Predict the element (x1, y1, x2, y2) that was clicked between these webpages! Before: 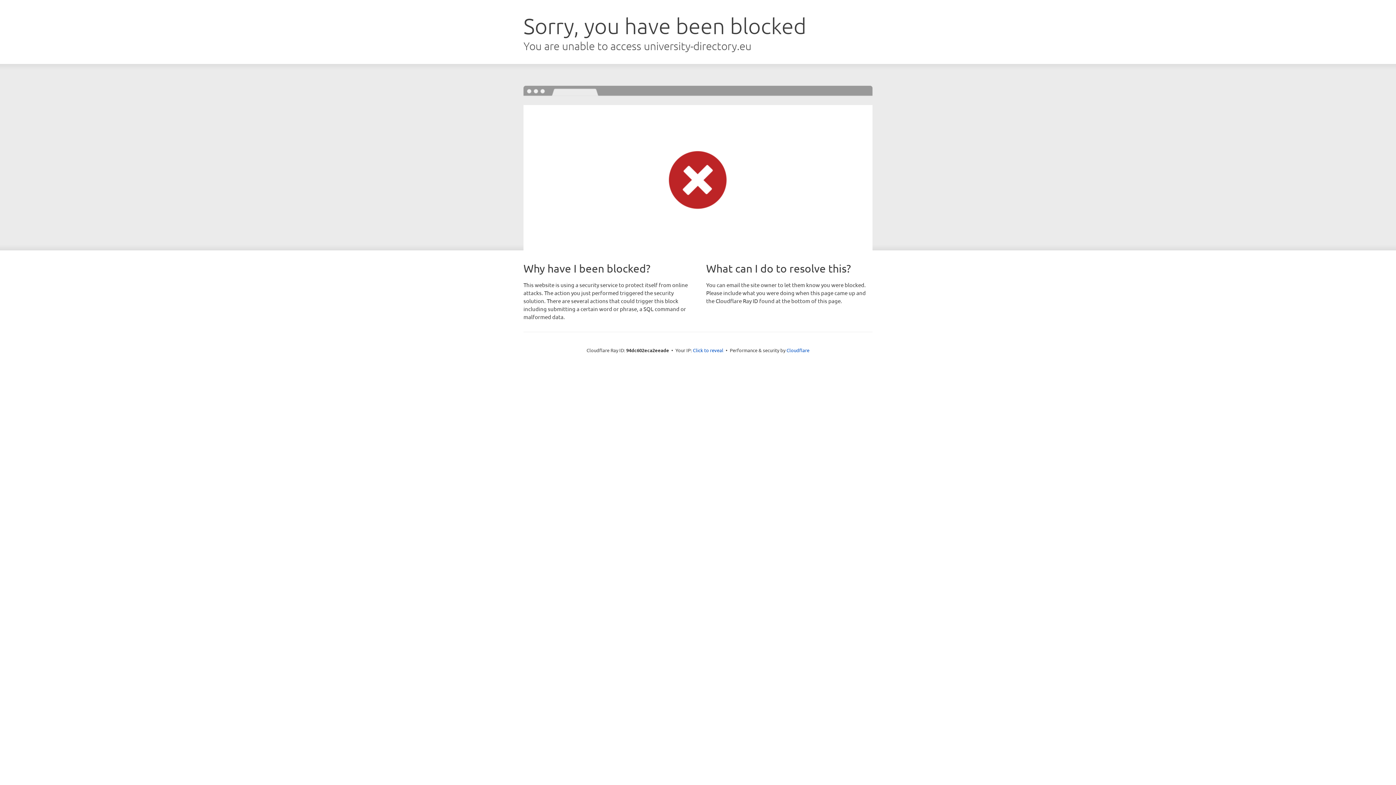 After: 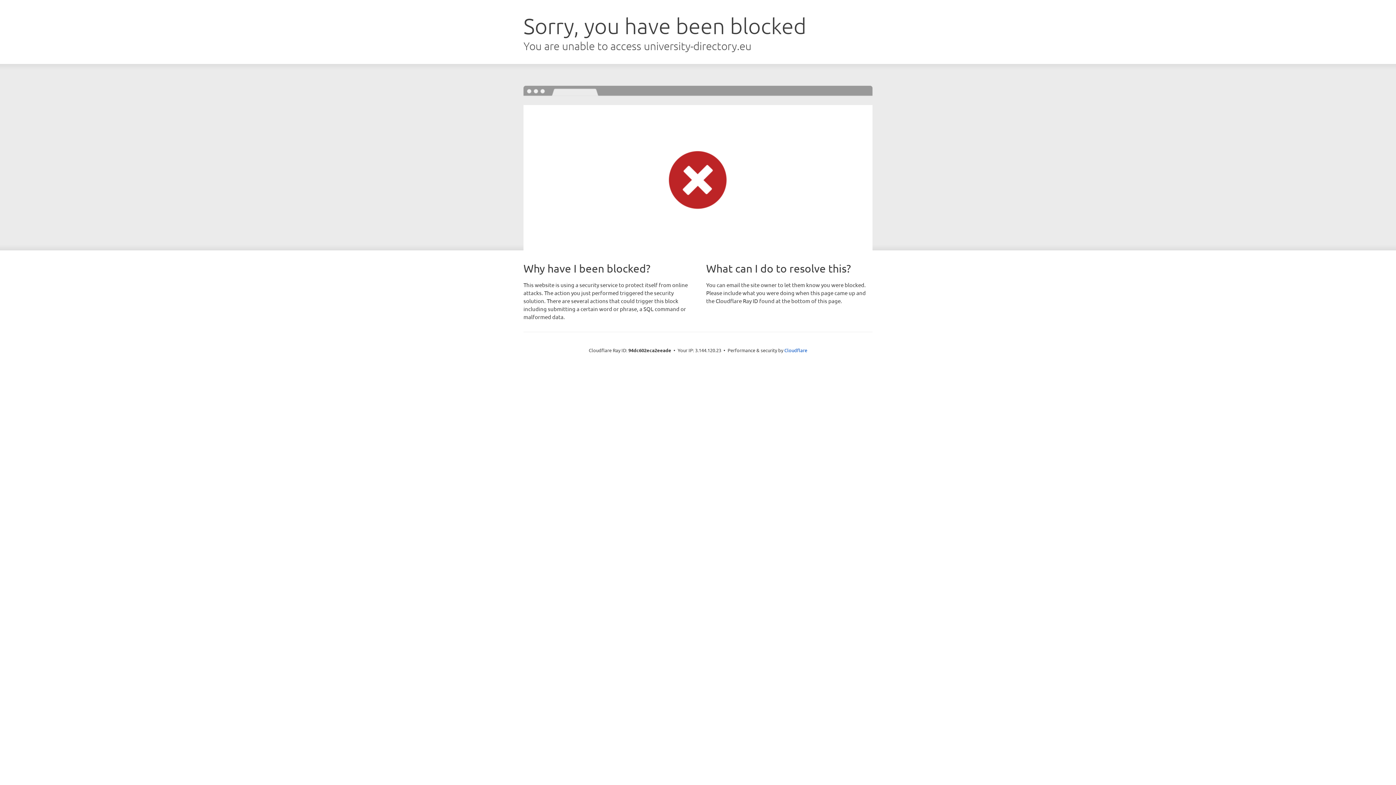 Action: bbox: (693, 346, 723, 353) label: Click to reveal